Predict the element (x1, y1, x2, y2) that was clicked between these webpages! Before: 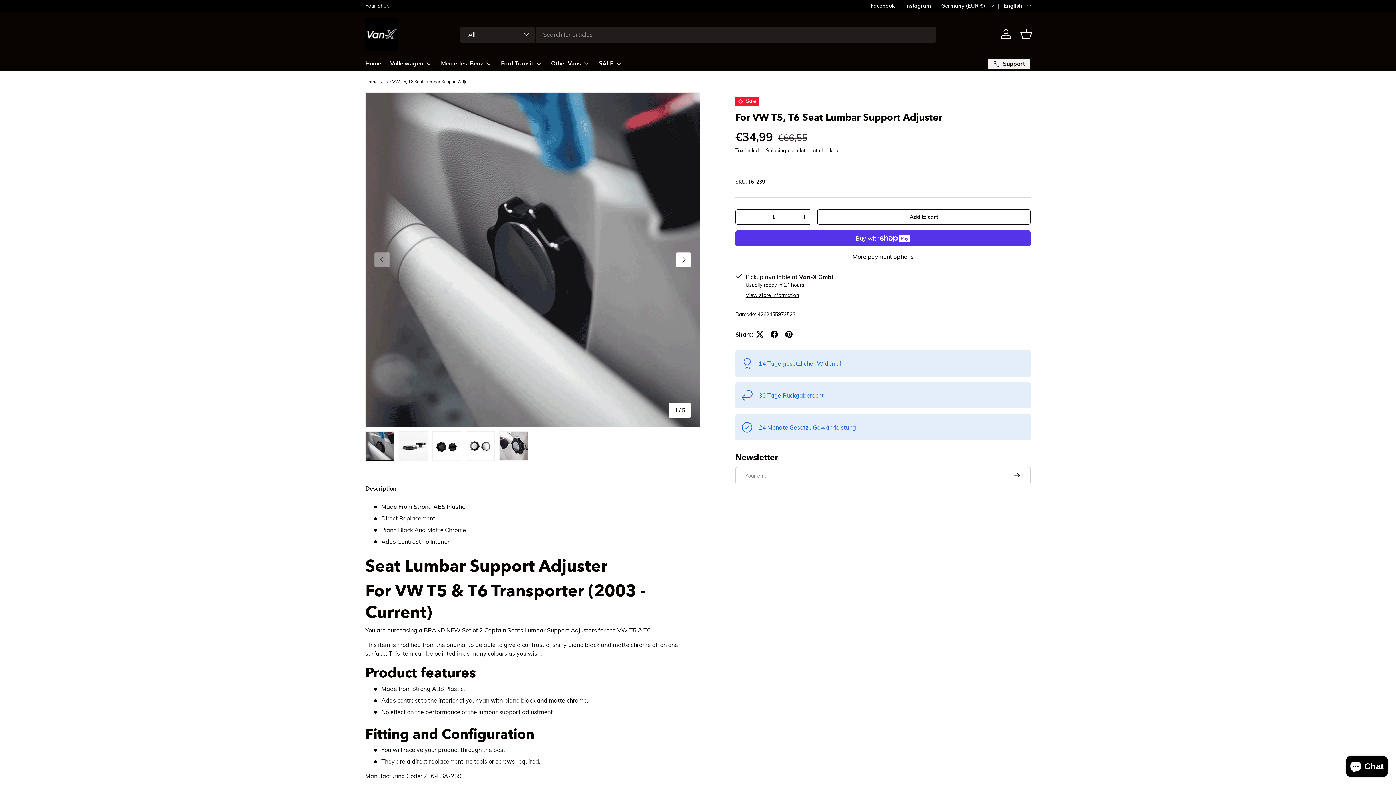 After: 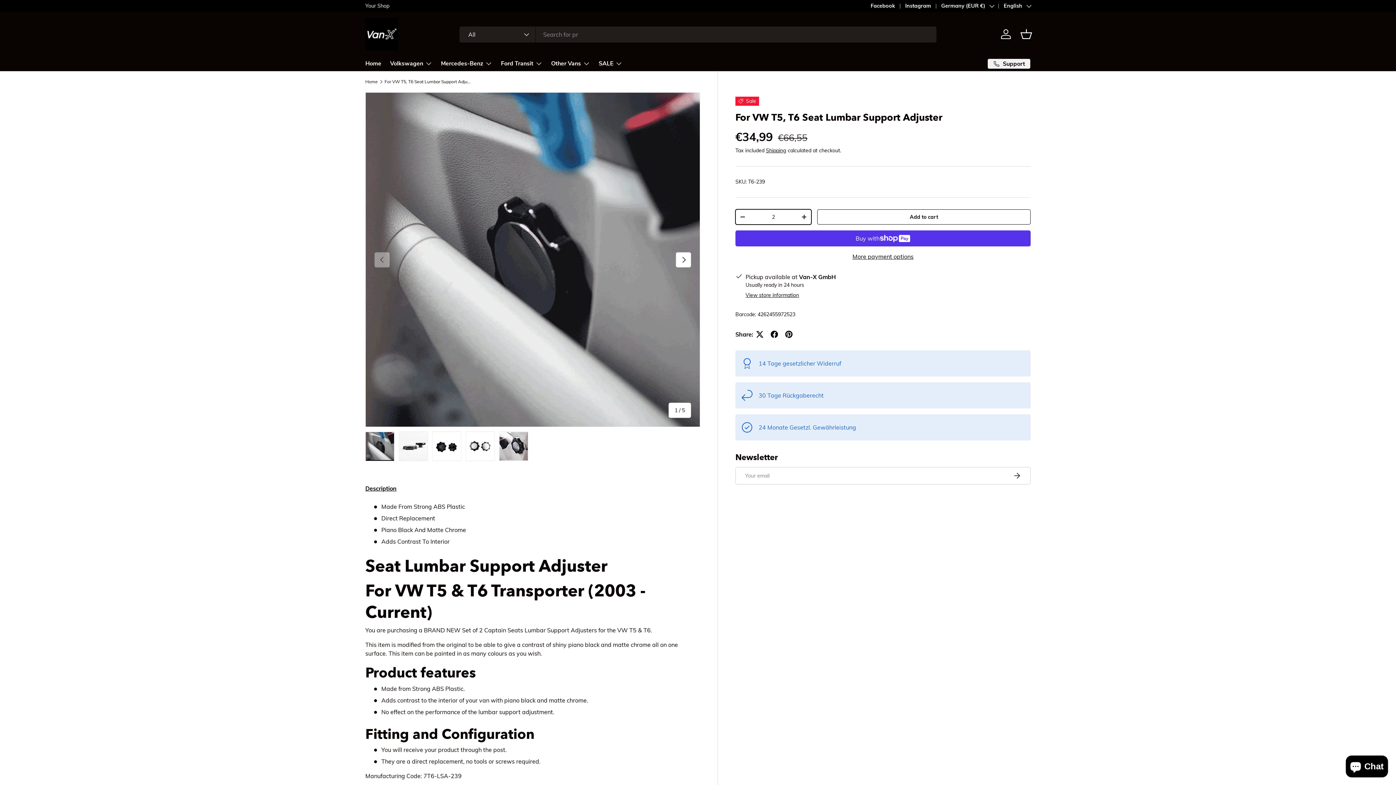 Action: bbox: (797, 210, 811, 224) label: +